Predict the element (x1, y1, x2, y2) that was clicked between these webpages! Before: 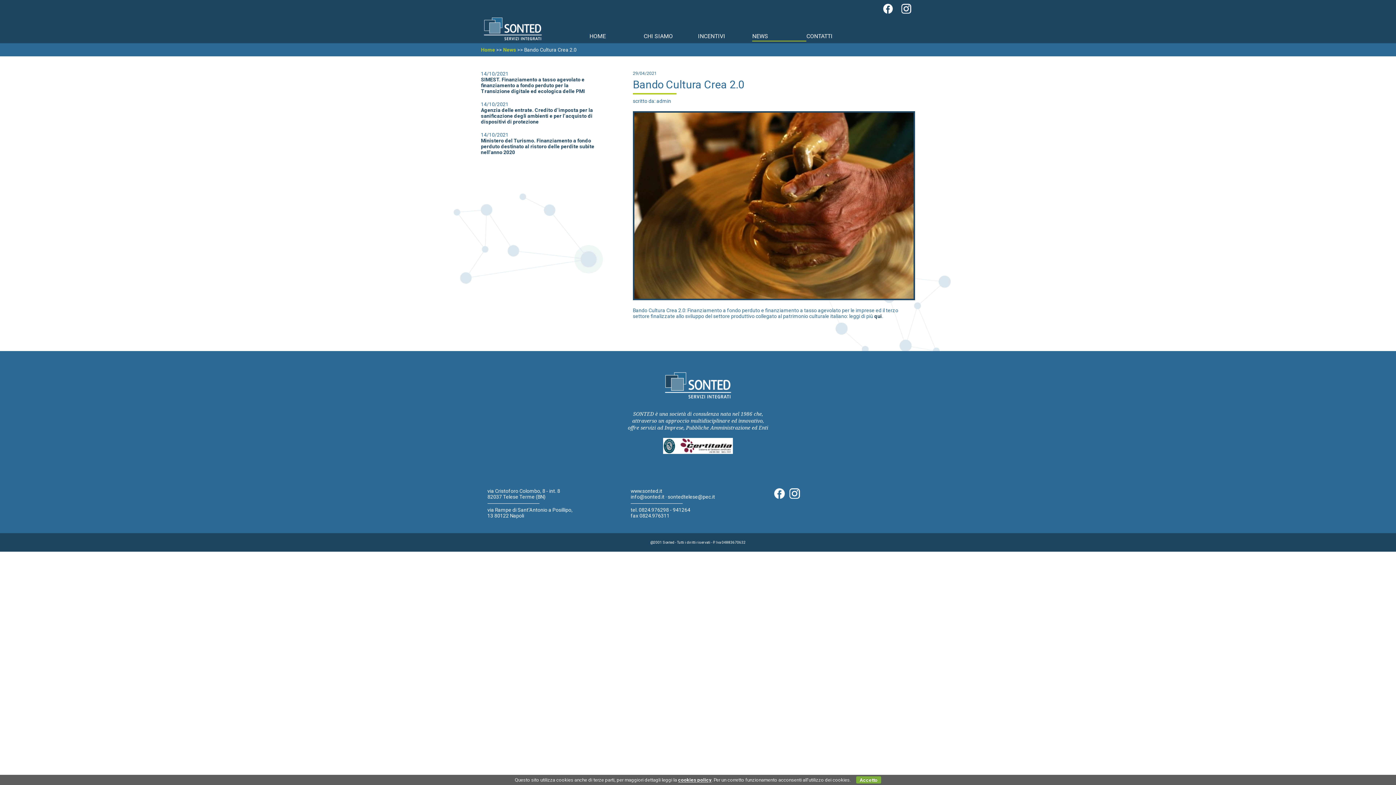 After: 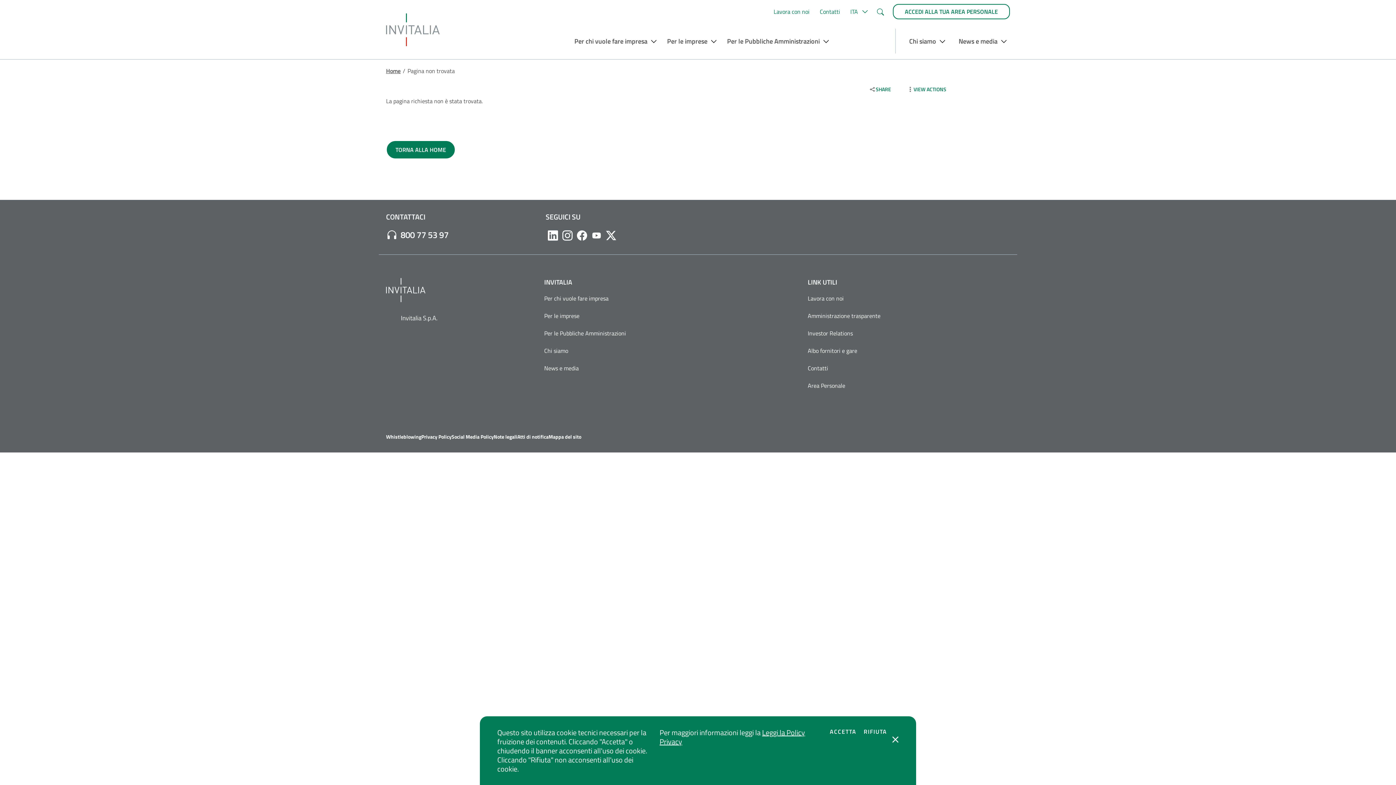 Action: label: qui bbox: (874, 313, 882, 319)